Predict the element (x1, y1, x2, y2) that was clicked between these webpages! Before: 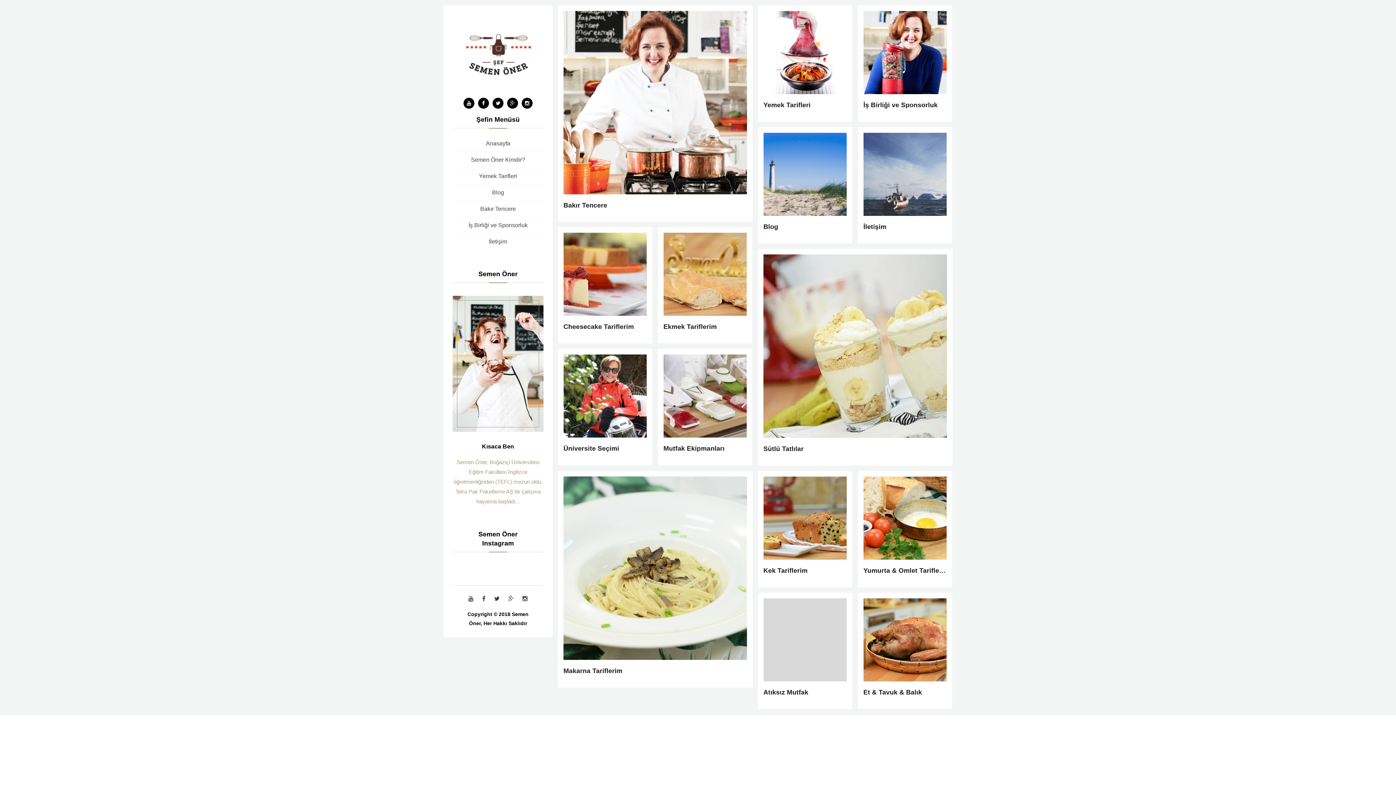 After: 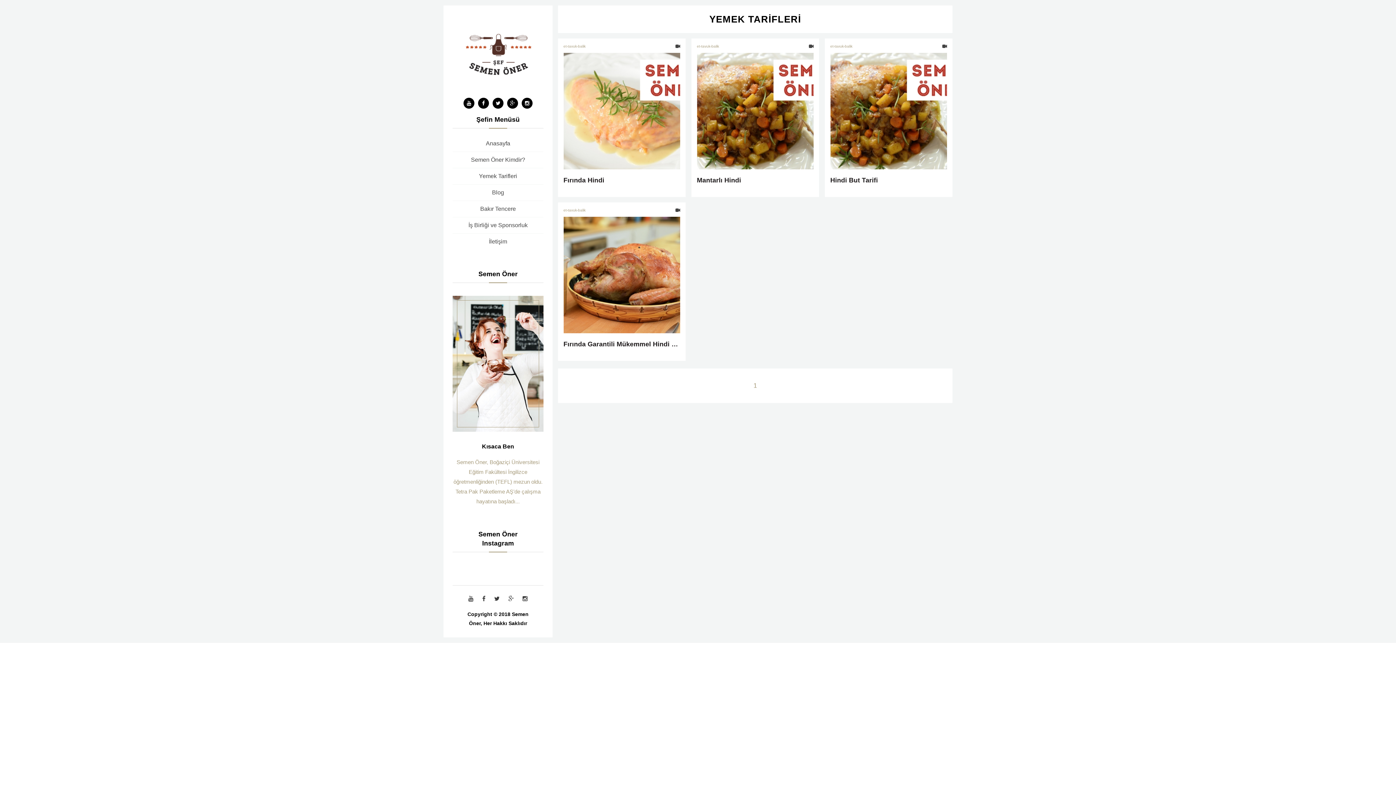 Action: label: Et & Tavuk & Balık bbox: (863, 688, 947, 697)